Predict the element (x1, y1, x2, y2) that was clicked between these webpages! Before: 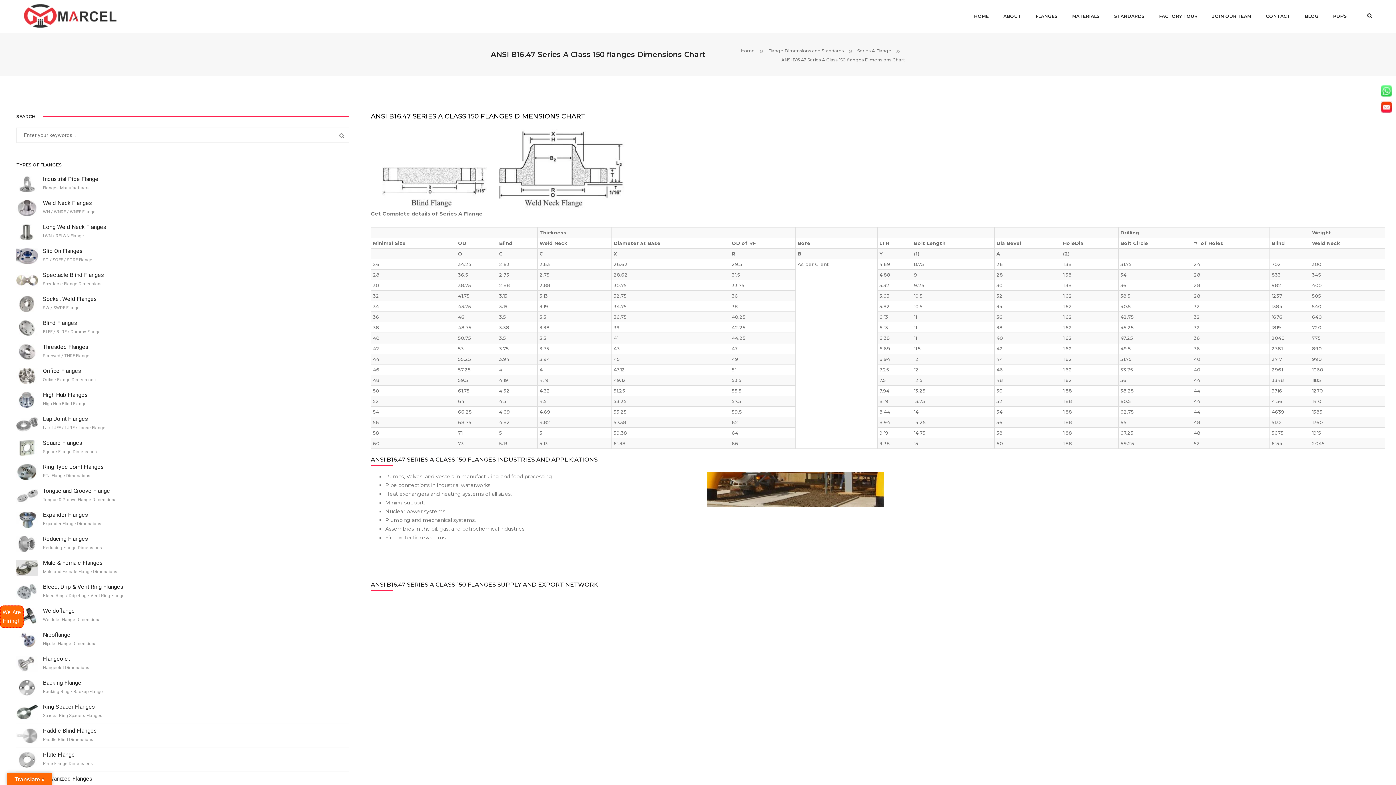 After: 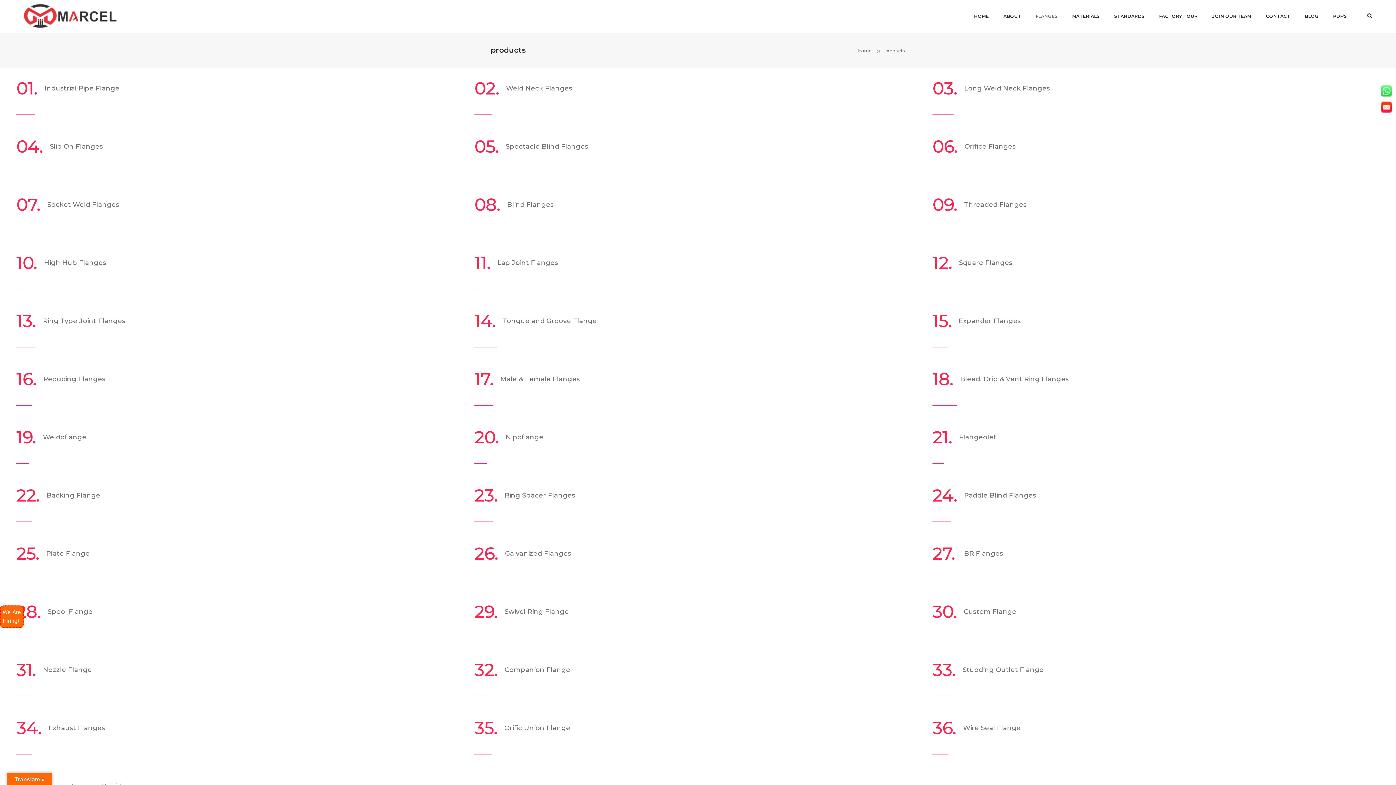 Action: label: FLANGES bbox: (1036, 3, 1057, 29)